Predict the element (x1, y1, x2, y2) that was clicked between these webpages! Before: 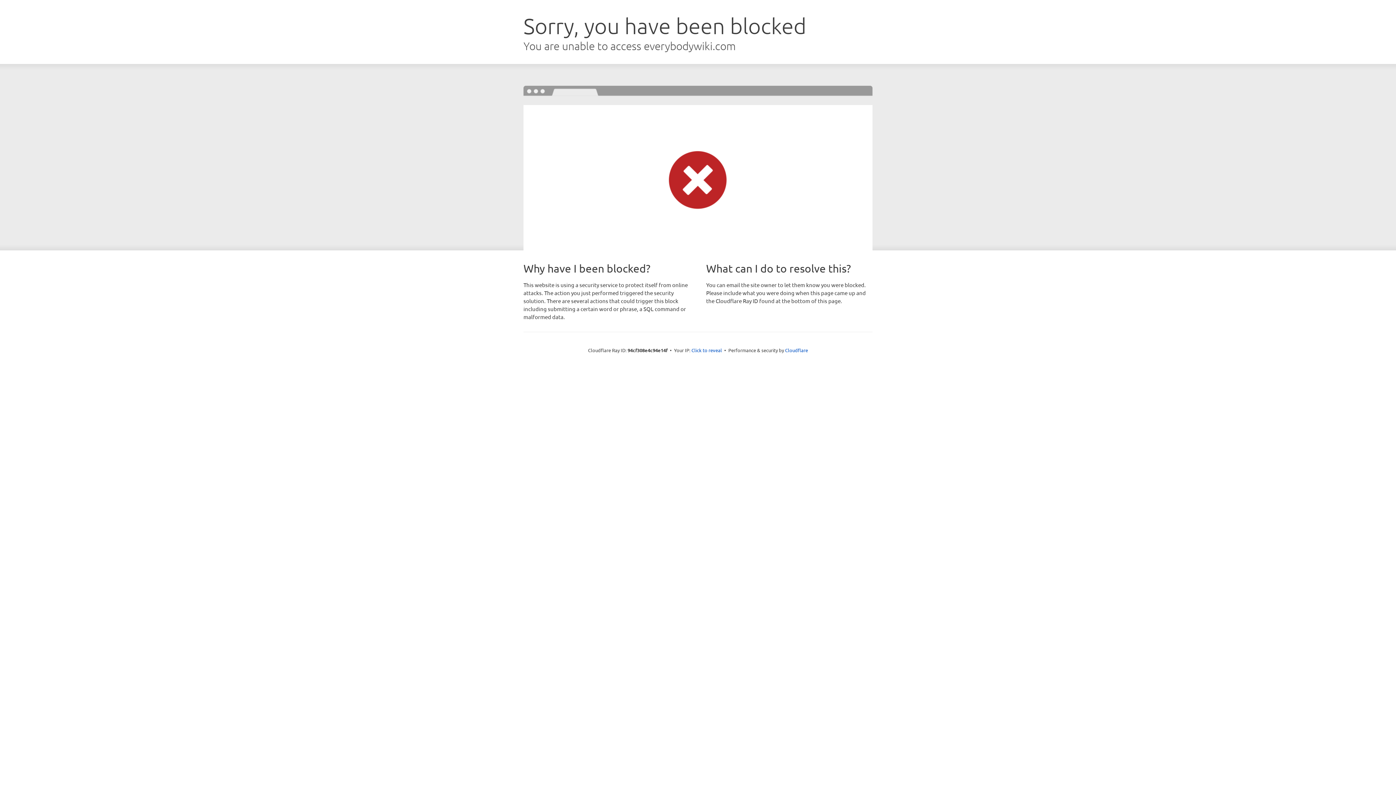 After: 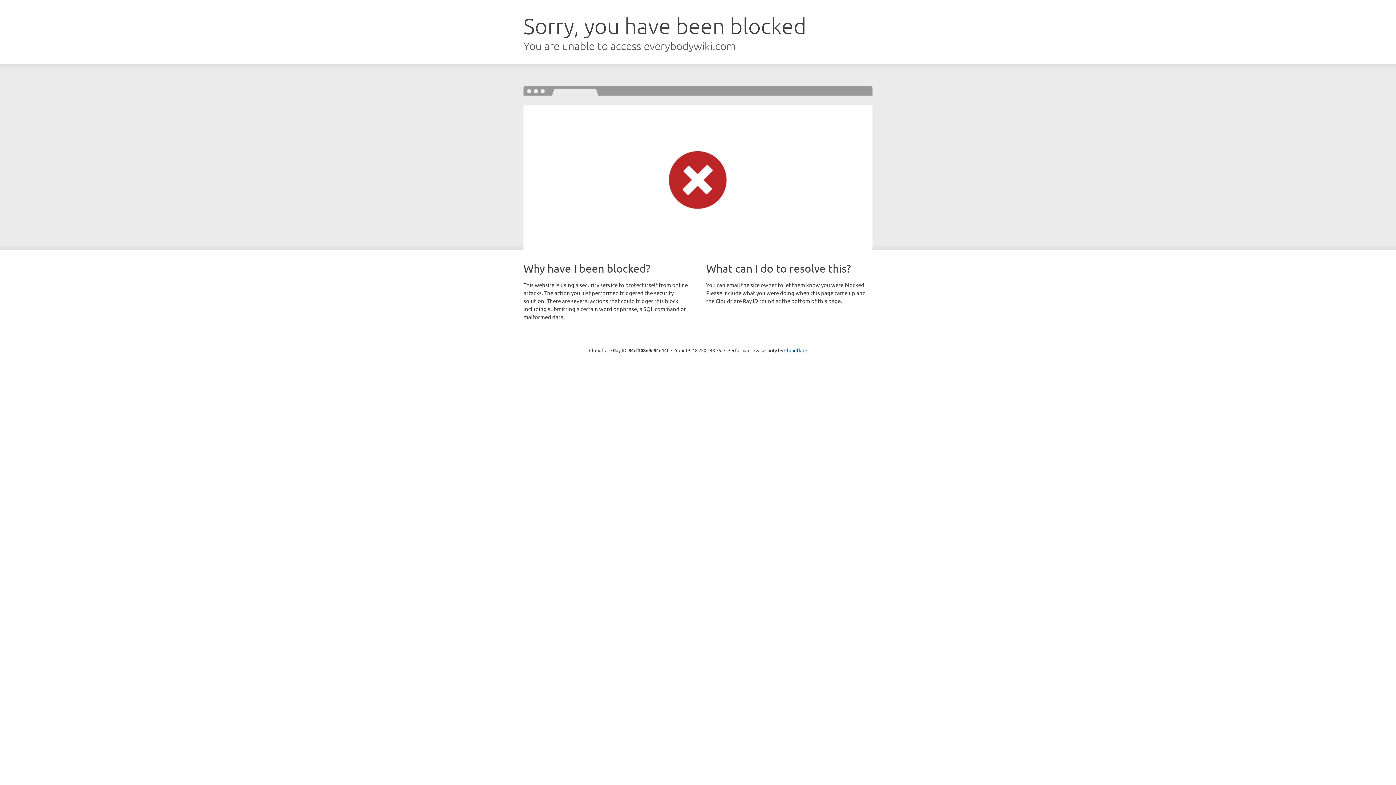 Action: label: Click to reveal bbox: (691, 346, 722, 353)